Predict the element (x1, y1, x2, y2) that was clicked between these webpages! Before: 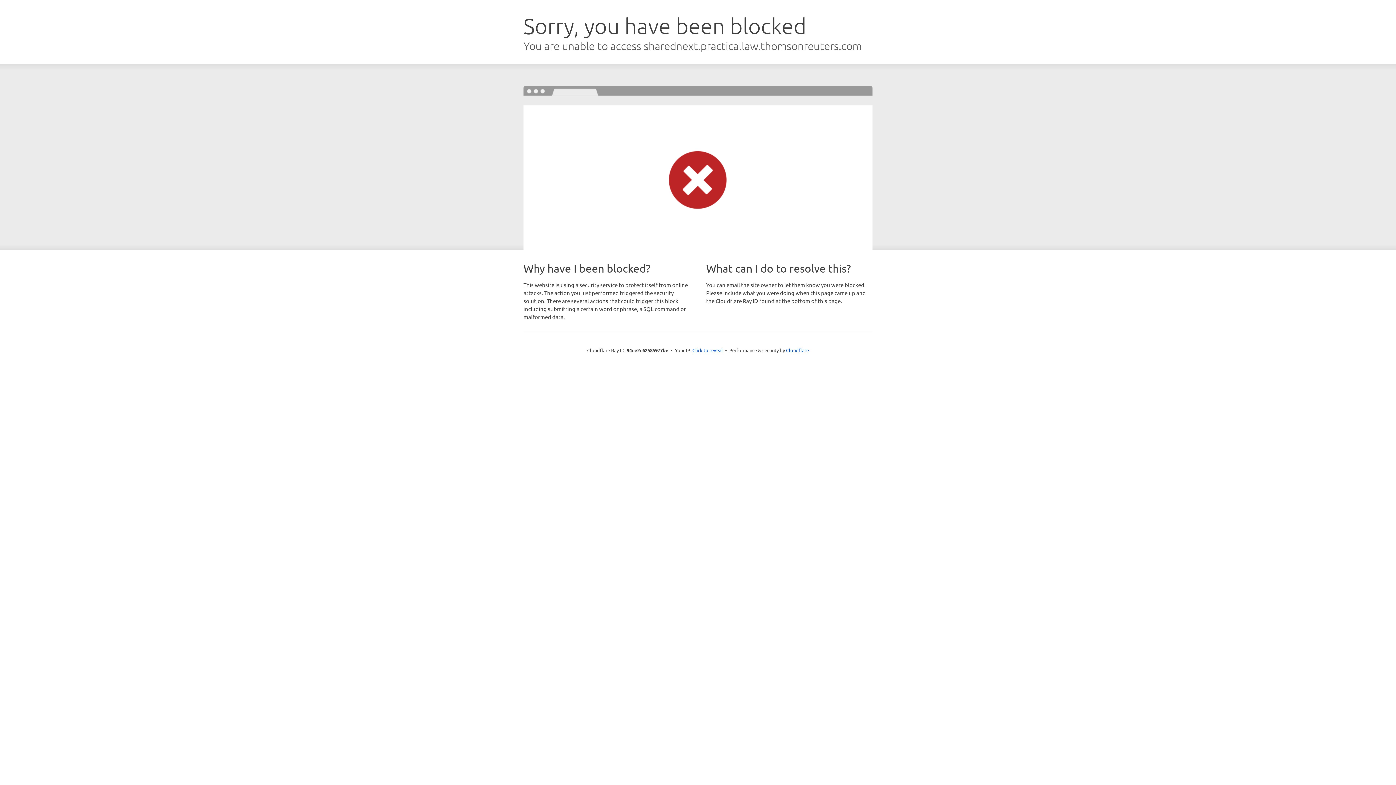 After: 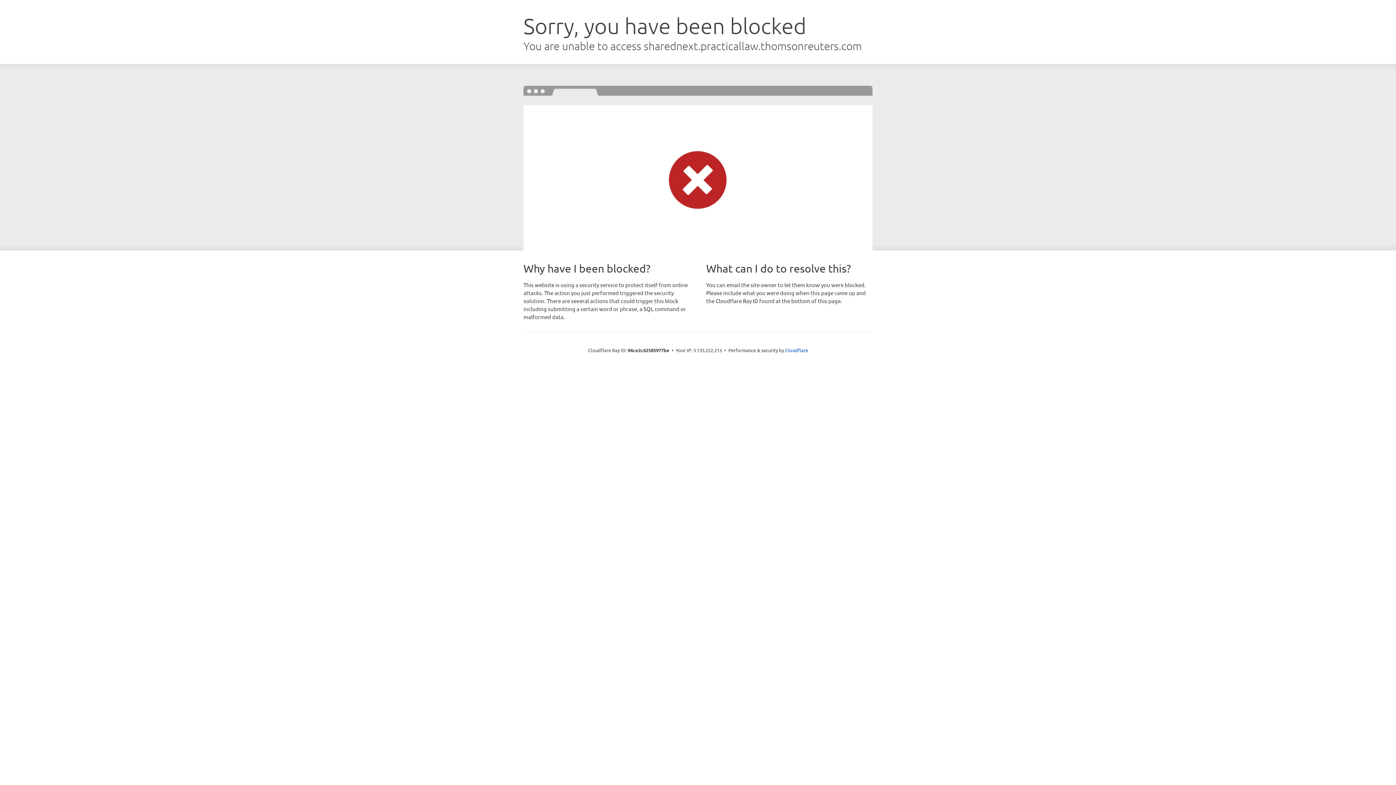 Action: bbox: (692, 346, 723, 353) label: Click to reveal